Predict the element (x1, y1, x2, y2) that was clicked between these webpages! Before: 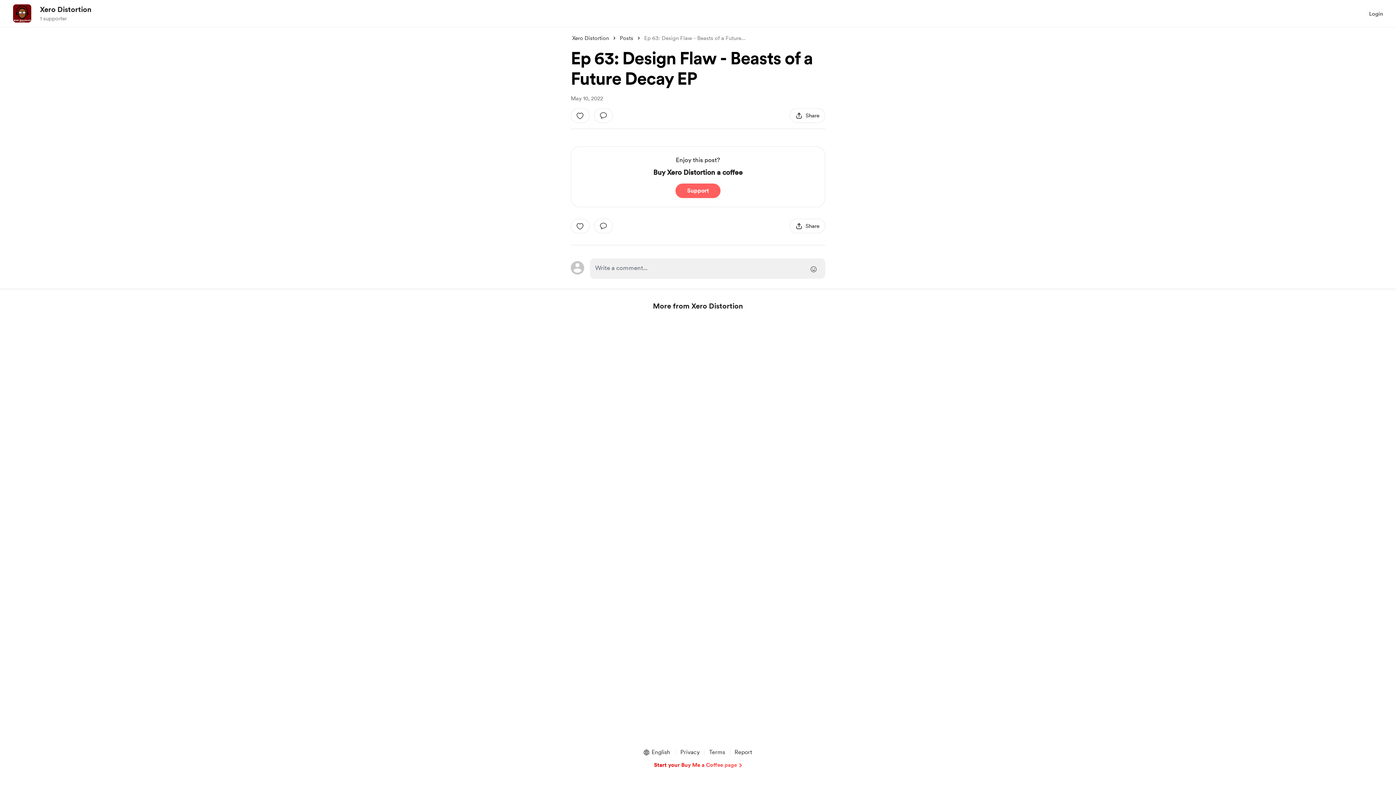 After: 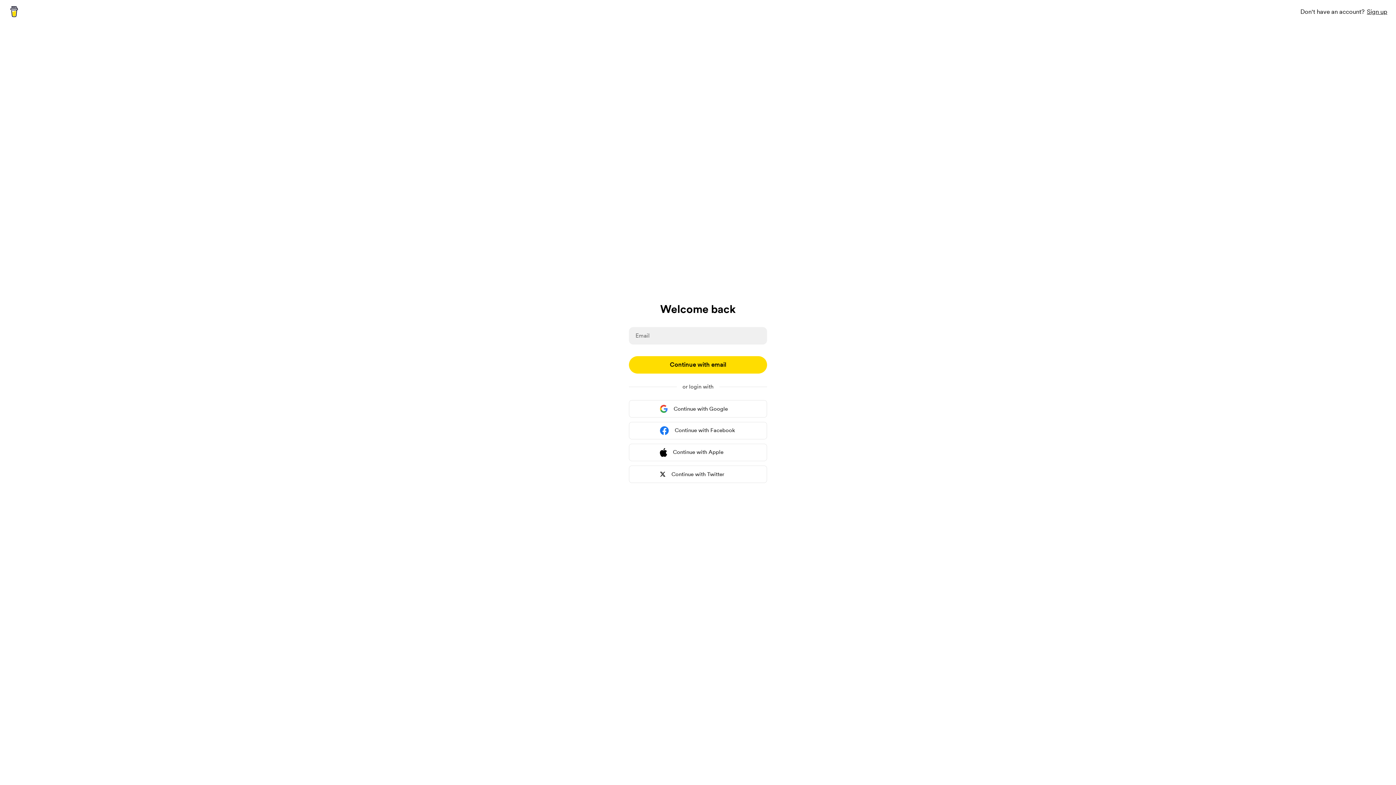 Action: label: add a comment: bbox: (594, 218, 613, 233)